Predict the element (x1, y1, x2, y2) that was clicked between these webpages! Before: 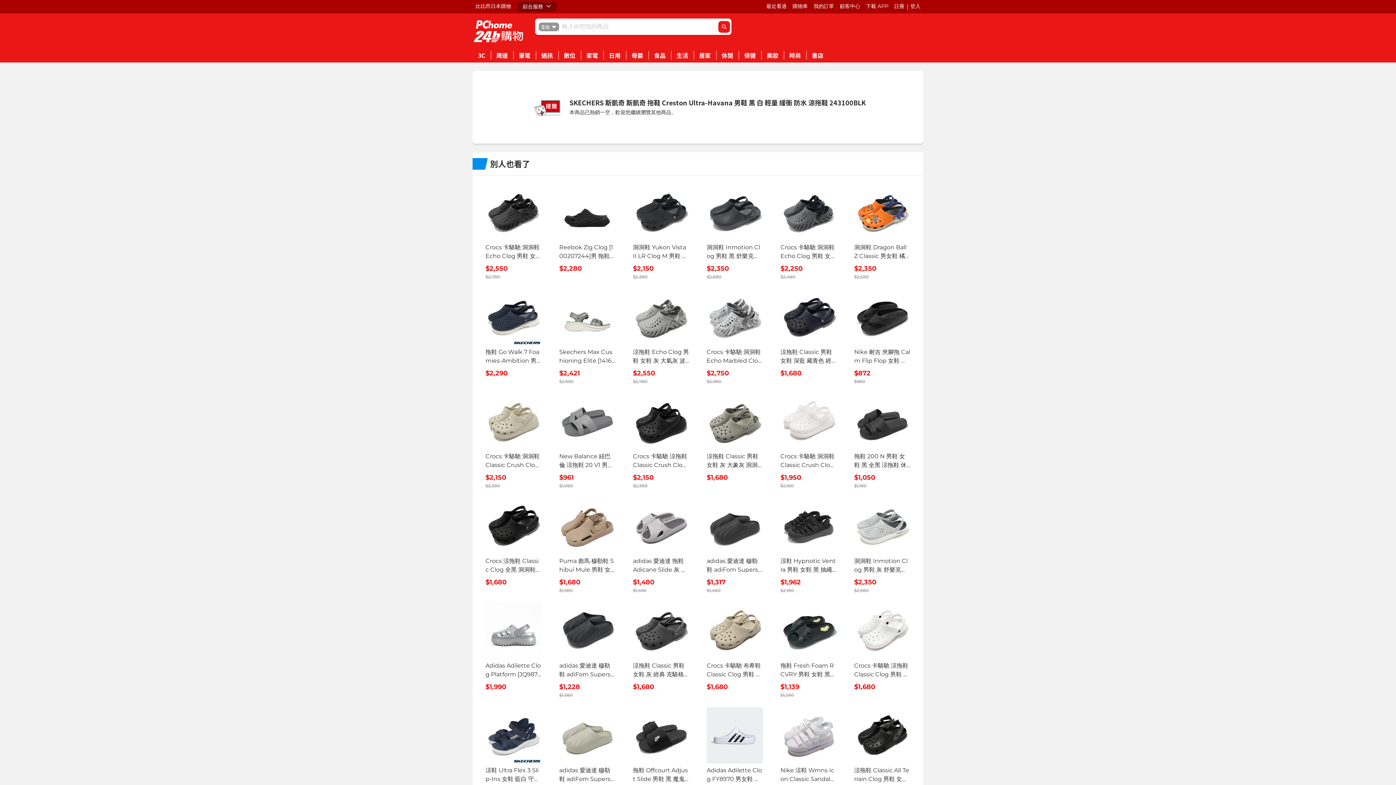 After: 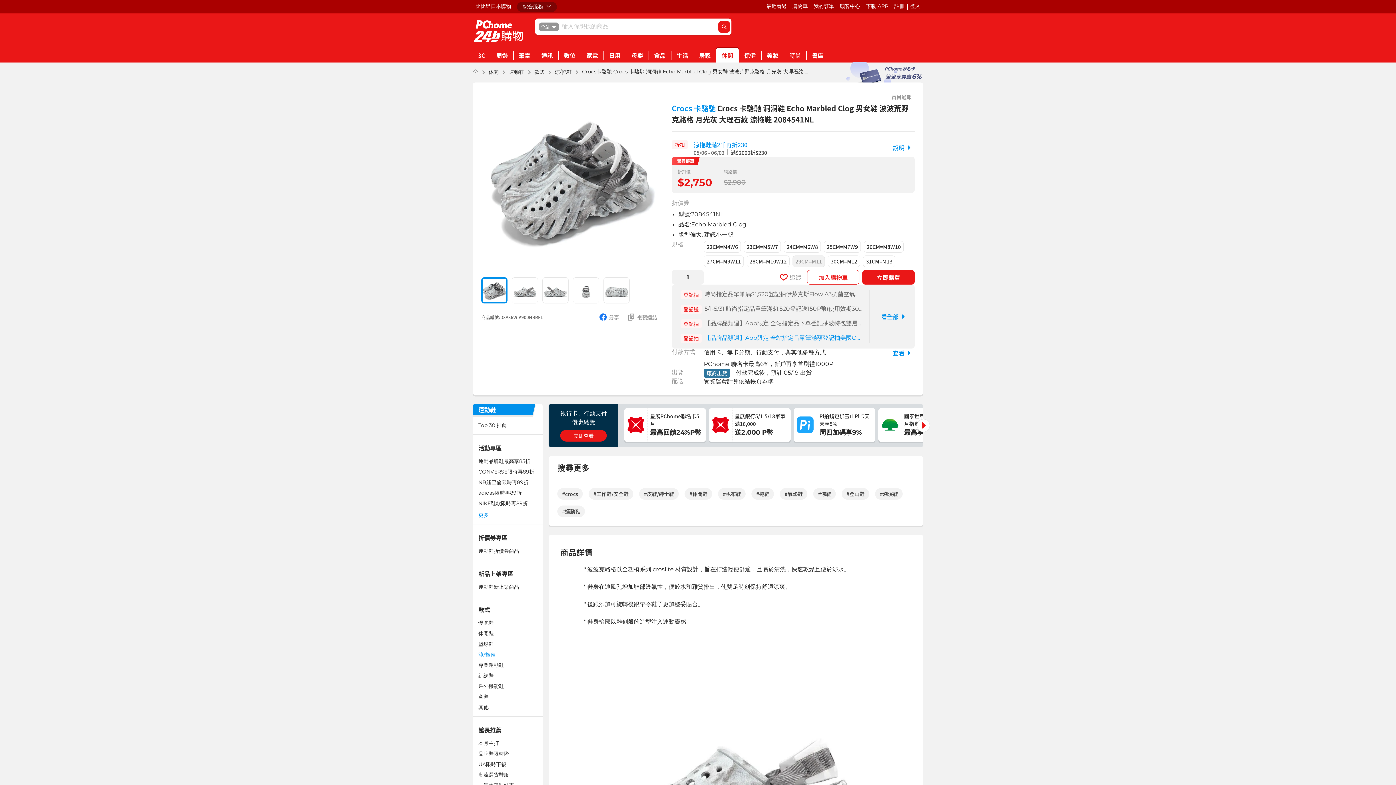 Action: label: Crocs 卡駱馳 洞洞鞋 Echo Marbled Clog 男女鞋 波波荒野克駱格 月光灰 大理石紋 涼拖鞋 2084541NL
$2,750
$2,980 bbox: (706, 289, 763, 384)